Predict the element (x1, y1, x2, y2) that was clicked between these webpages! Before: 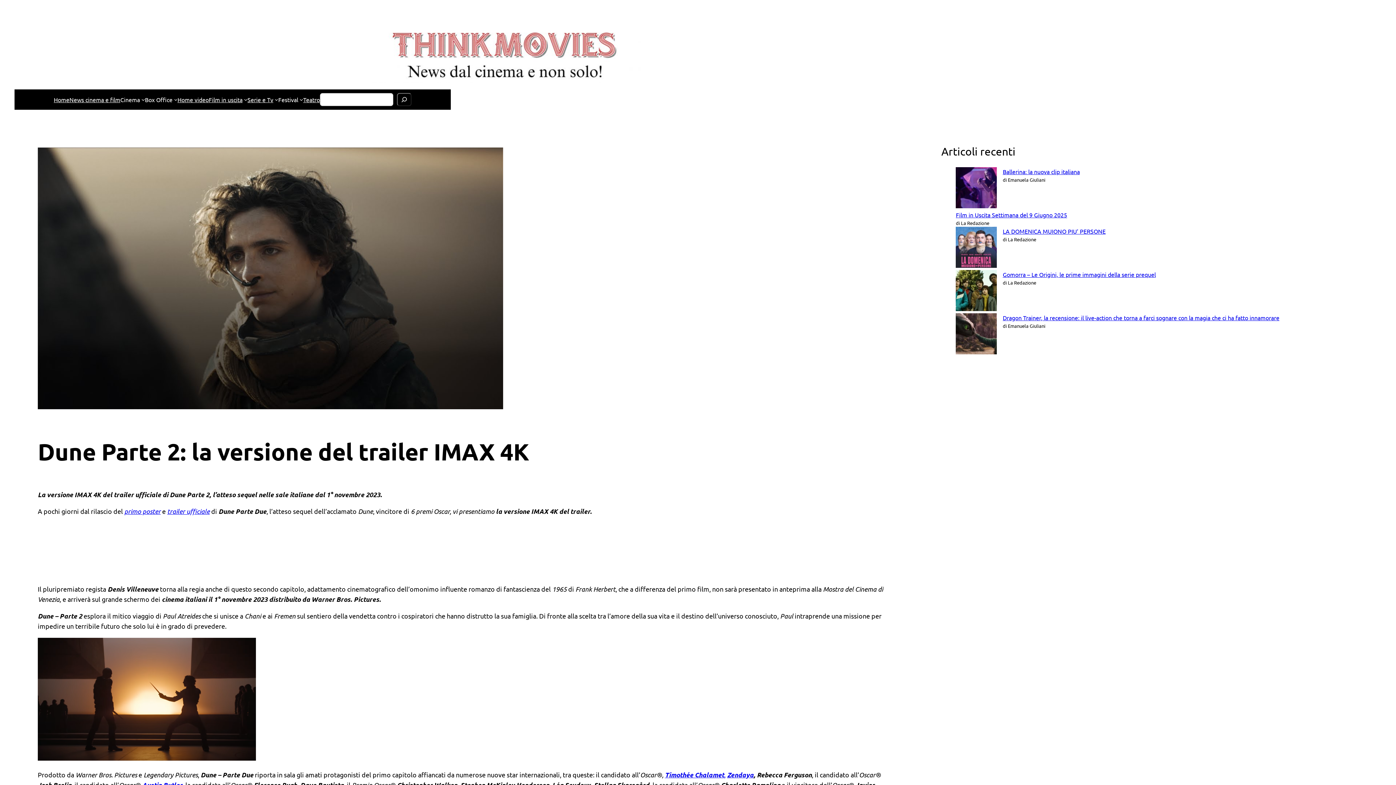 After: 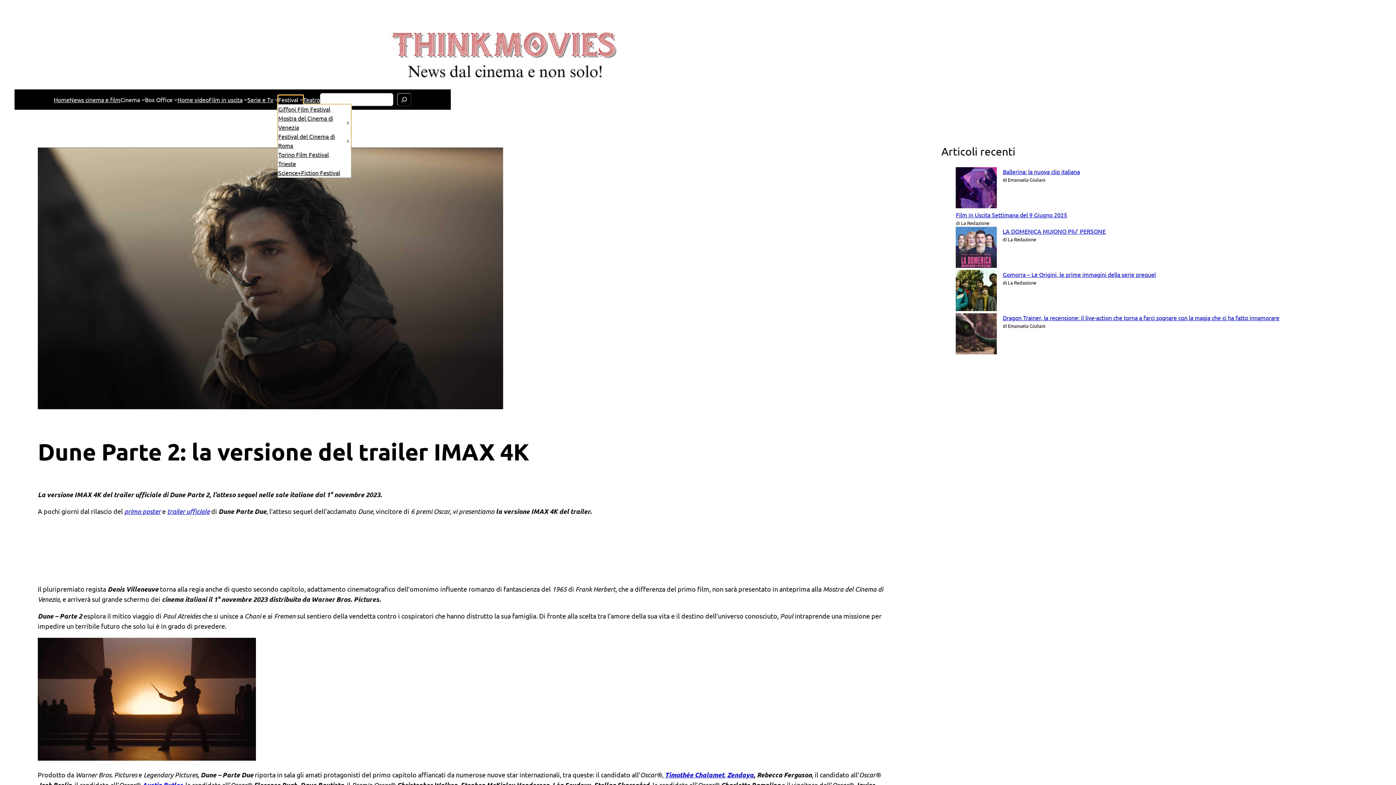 Action: bbox: (278, 95, 298, 104) label: Festival